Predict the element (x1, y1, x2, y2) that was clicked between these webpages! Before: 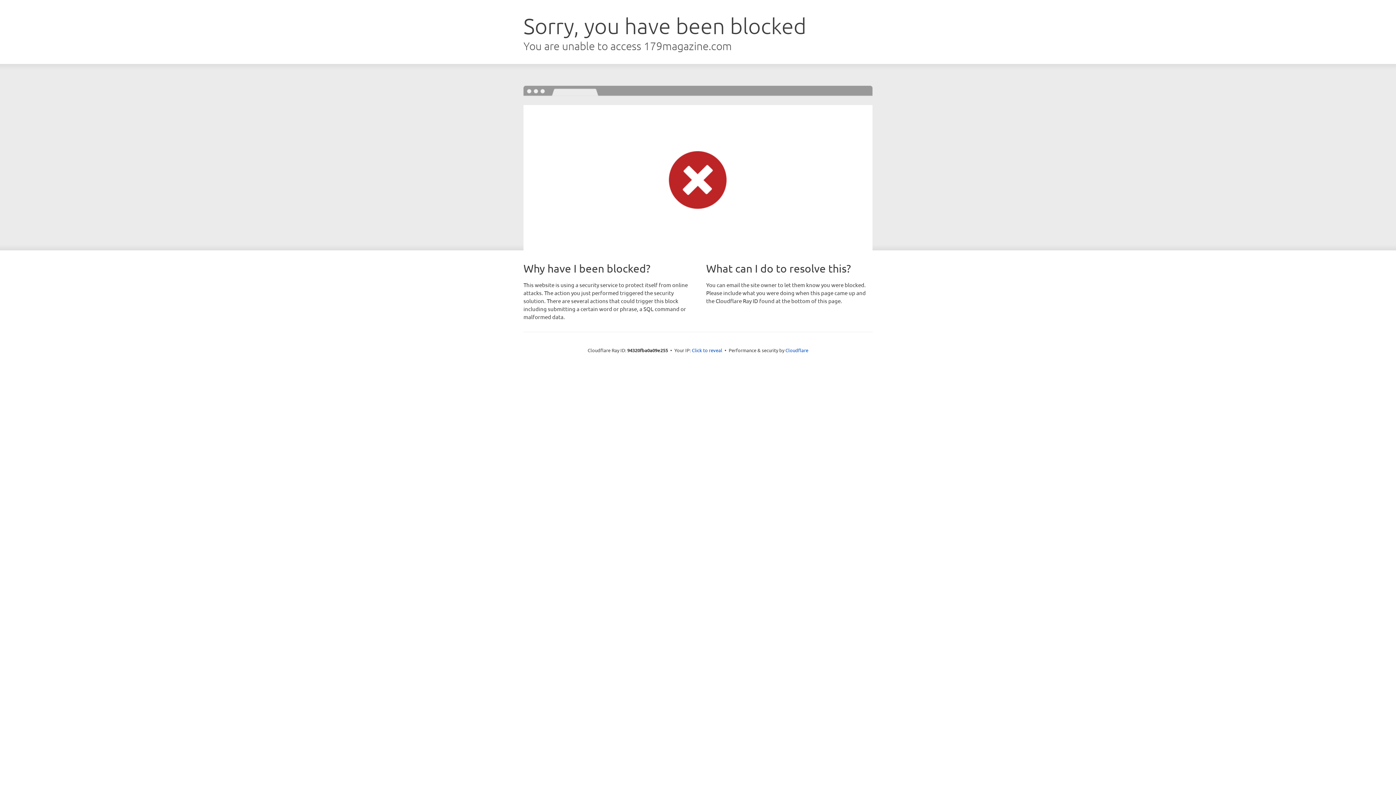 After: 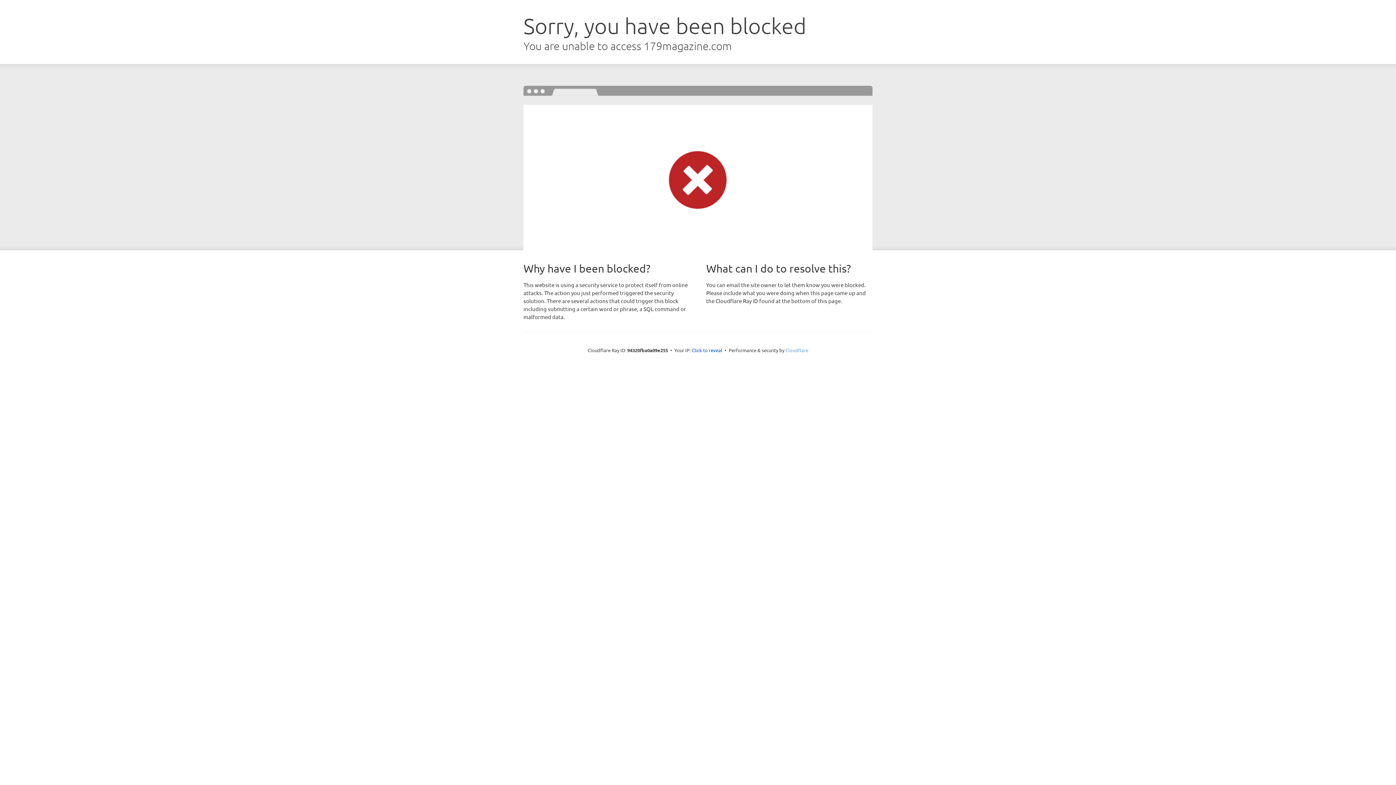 Action: label: Cloudflare bbox: (785, 347, 808, 353)